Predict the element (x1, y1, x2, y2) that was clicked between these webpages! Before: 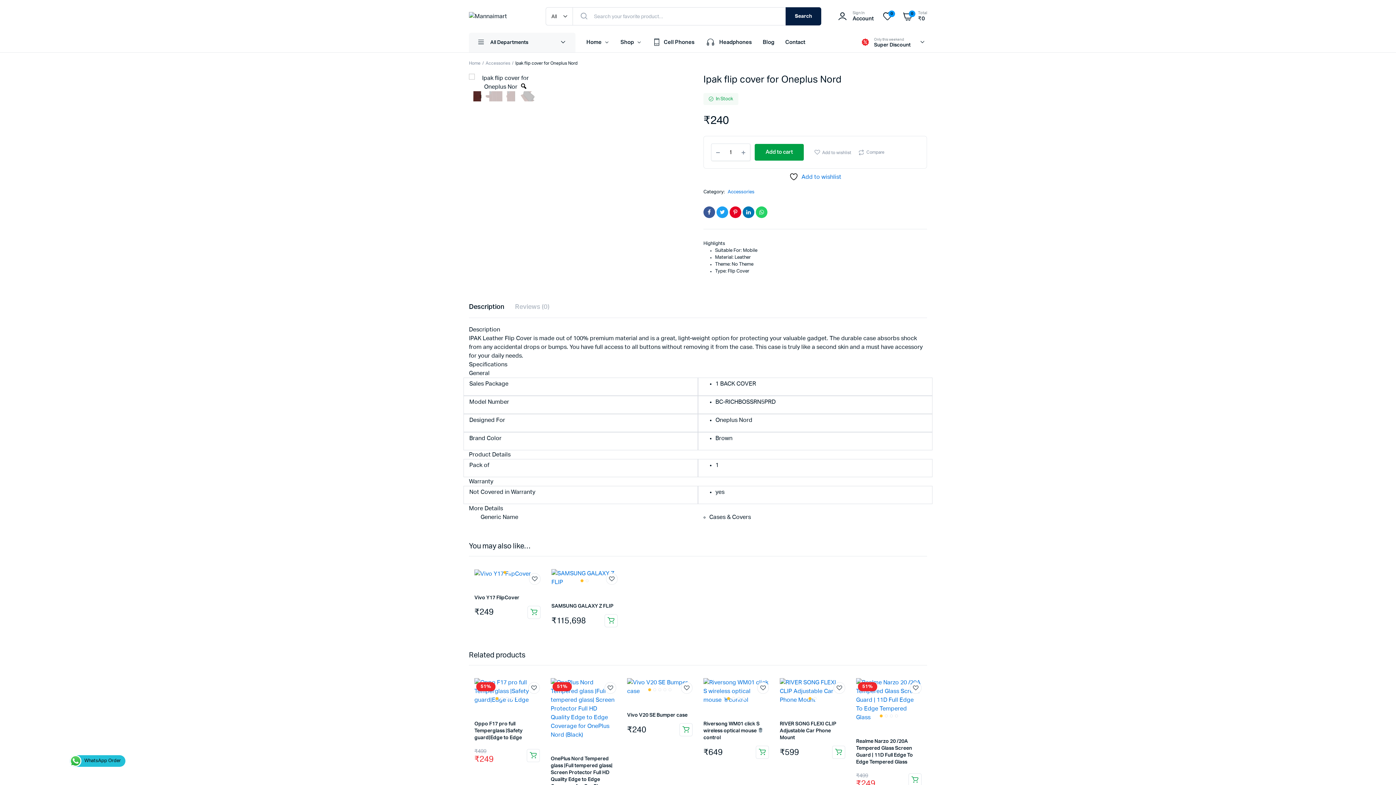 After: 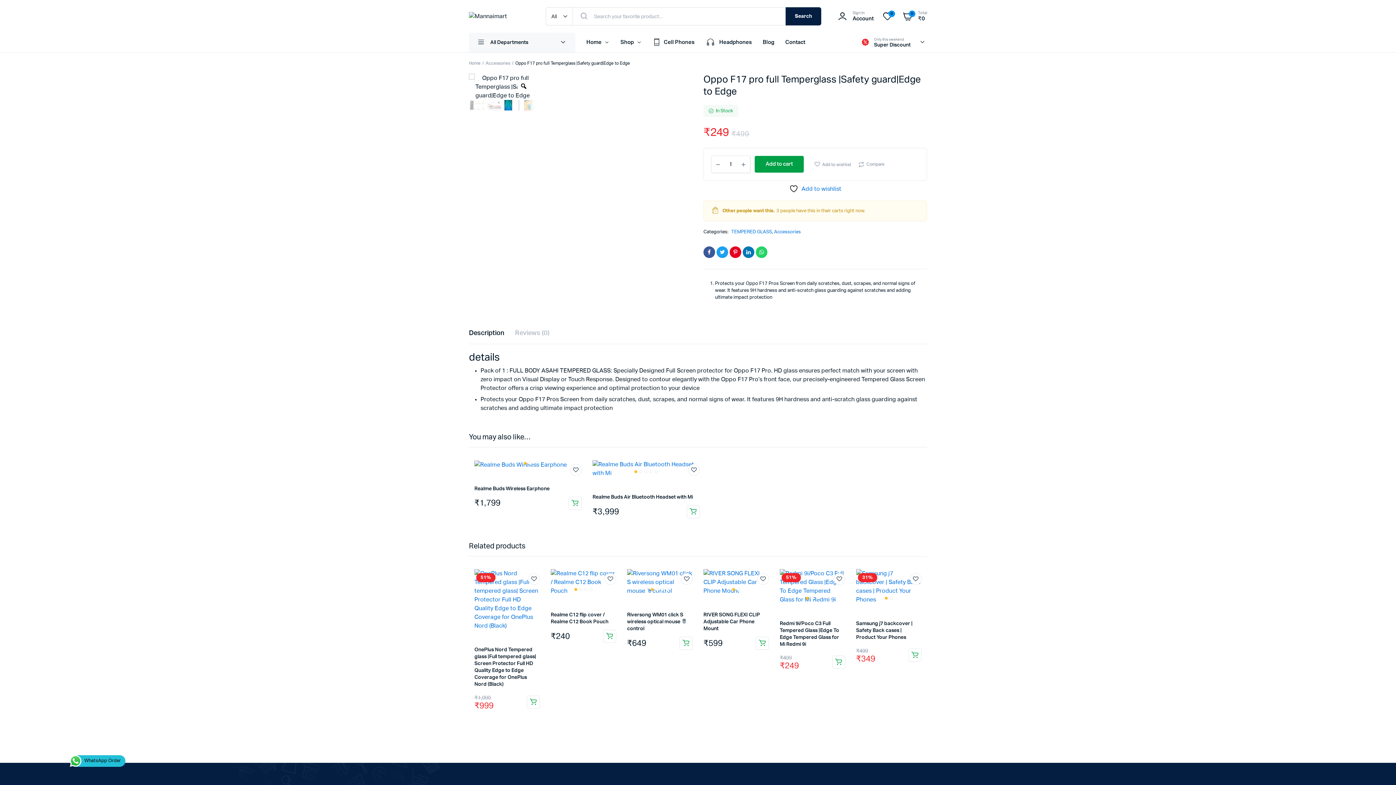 Action: label: Oppo F17 pro full Temperglass |Safety guard|Edge to Edge bbox: (474, 721, 522, 740)